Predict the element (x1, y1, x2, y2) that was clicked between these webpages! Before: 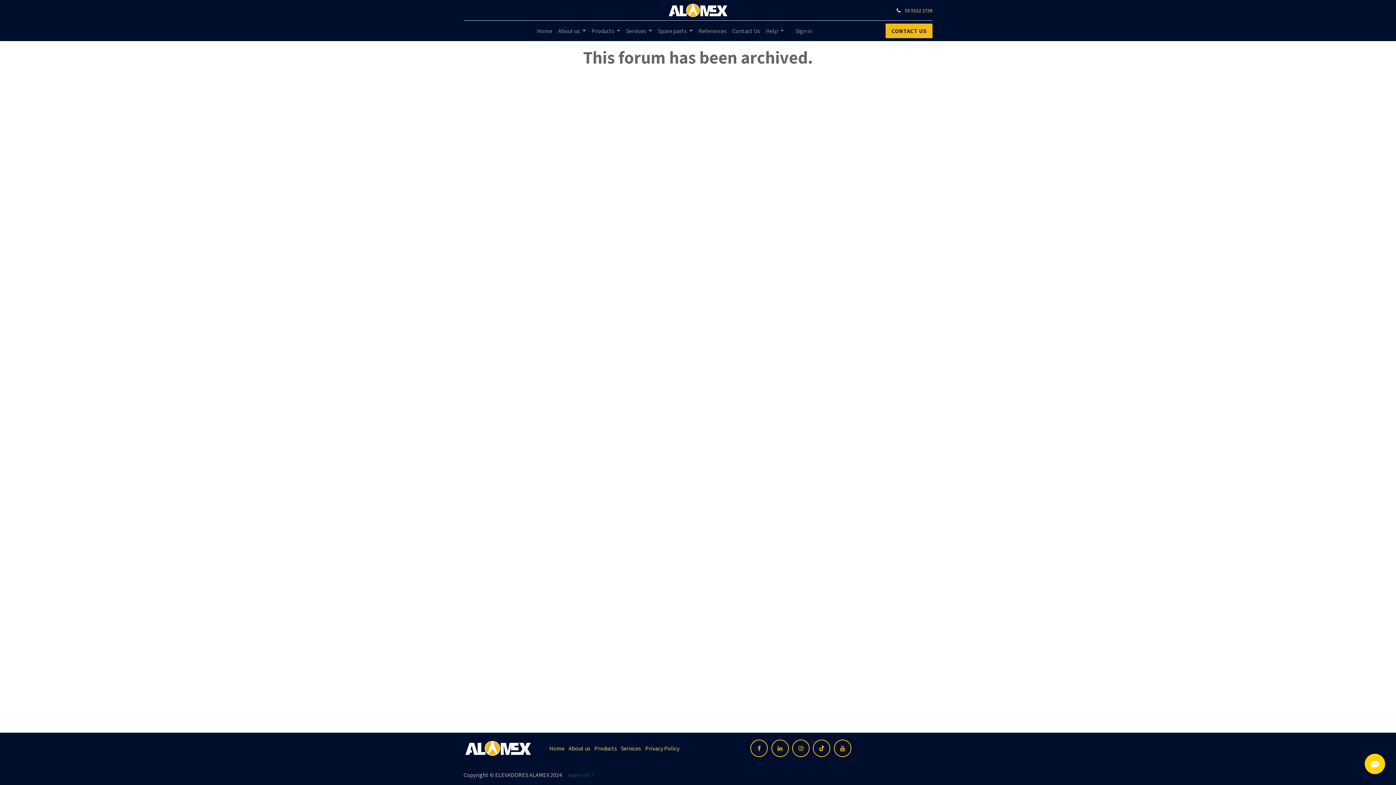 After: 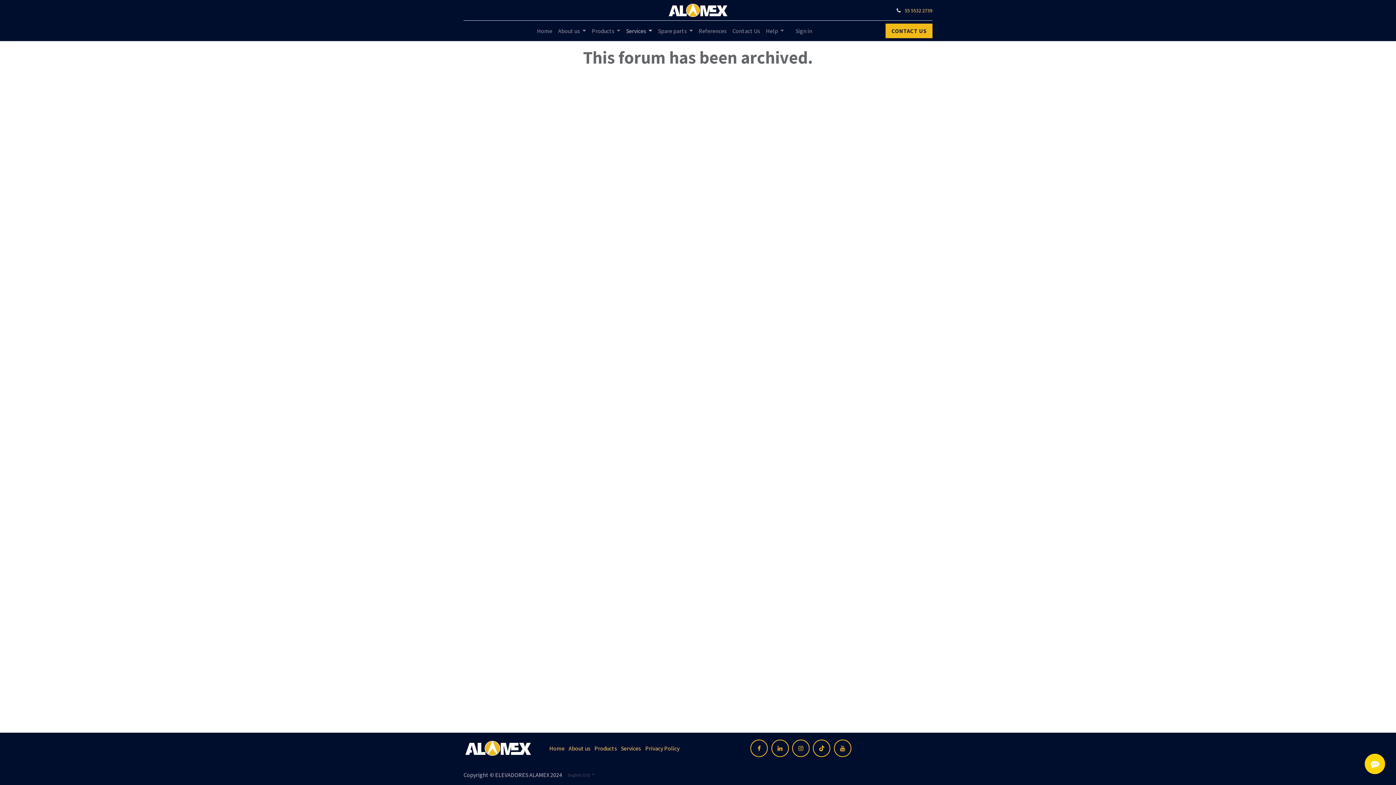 Action: bbox: (623, 23, 655, 38) label: Services 